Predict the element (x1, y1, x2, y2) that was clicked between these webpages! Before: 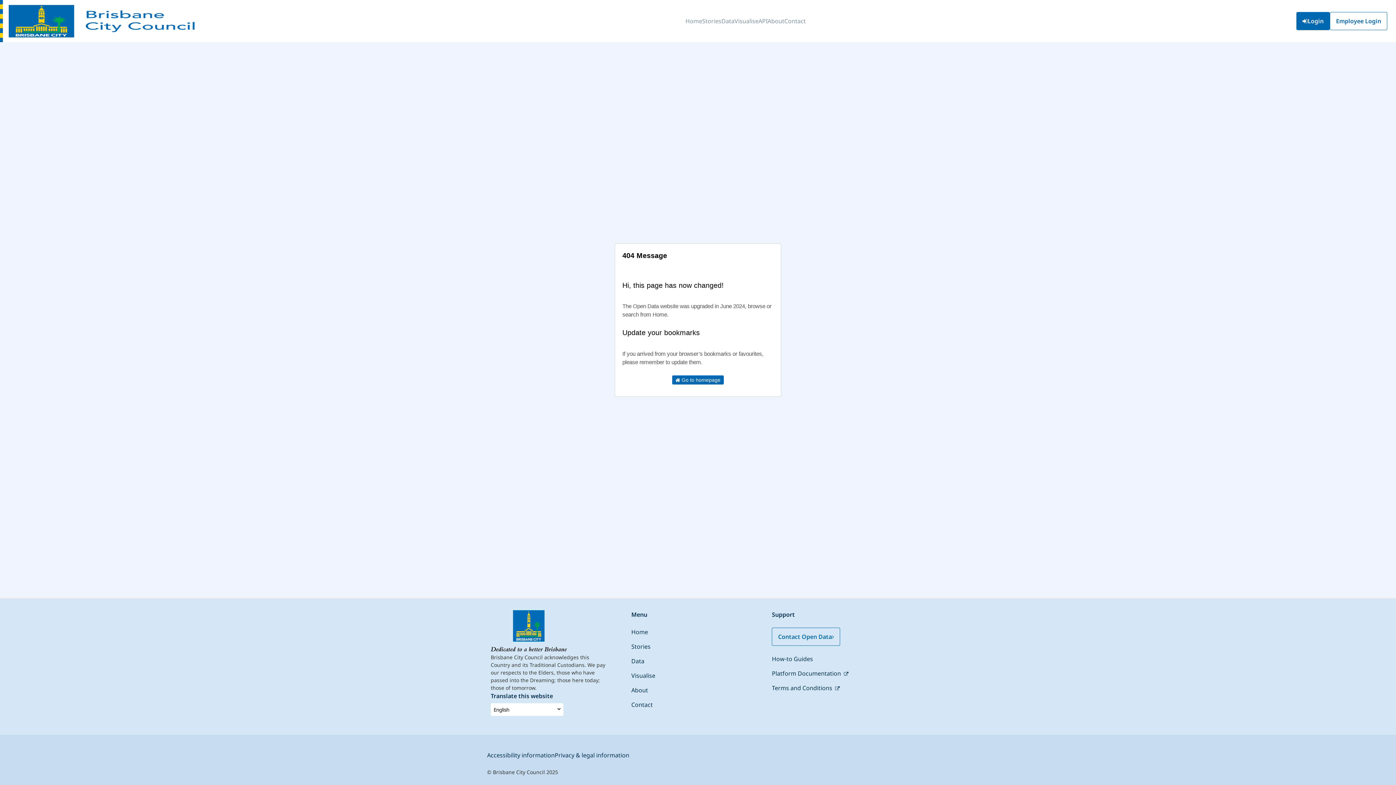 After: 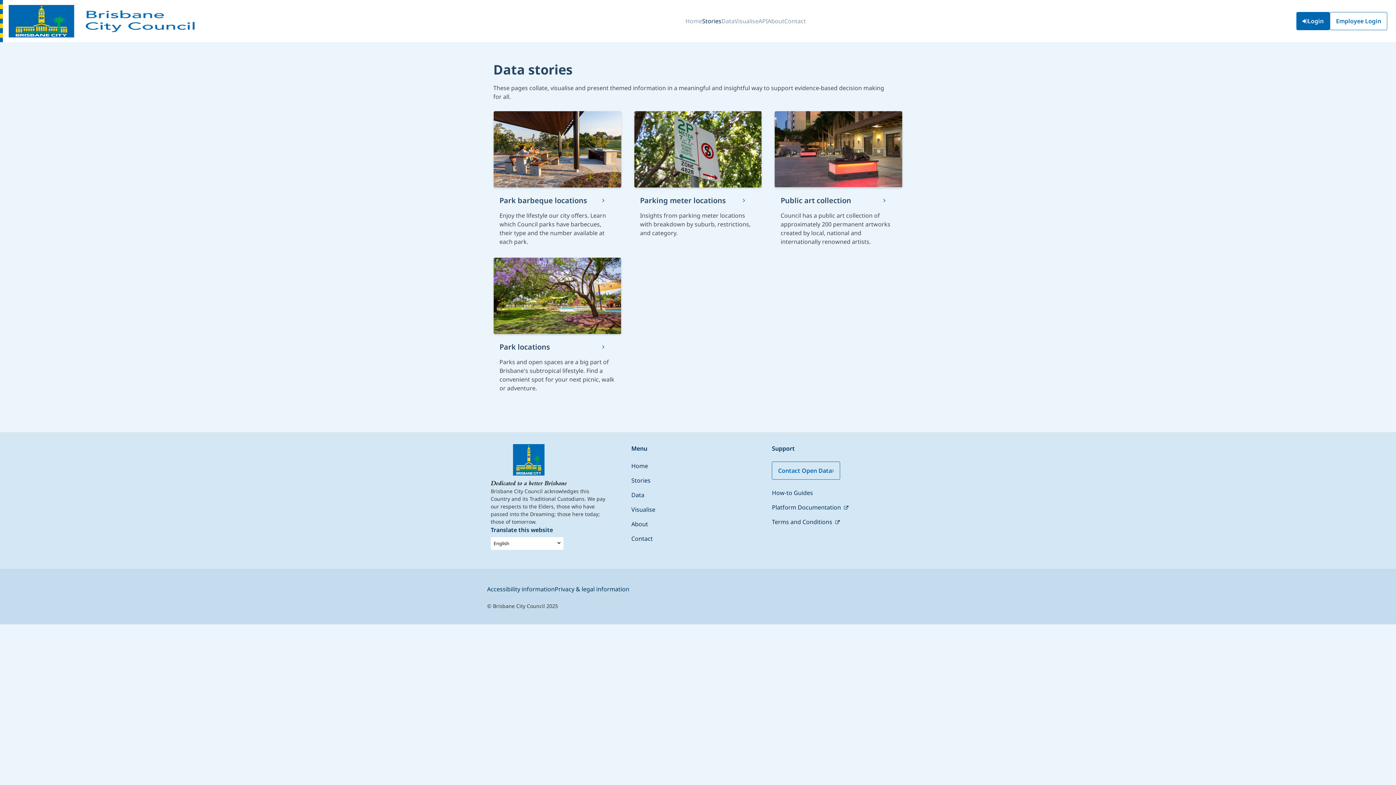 Action: label: Stories bbox: (631, 642, 650, 650)